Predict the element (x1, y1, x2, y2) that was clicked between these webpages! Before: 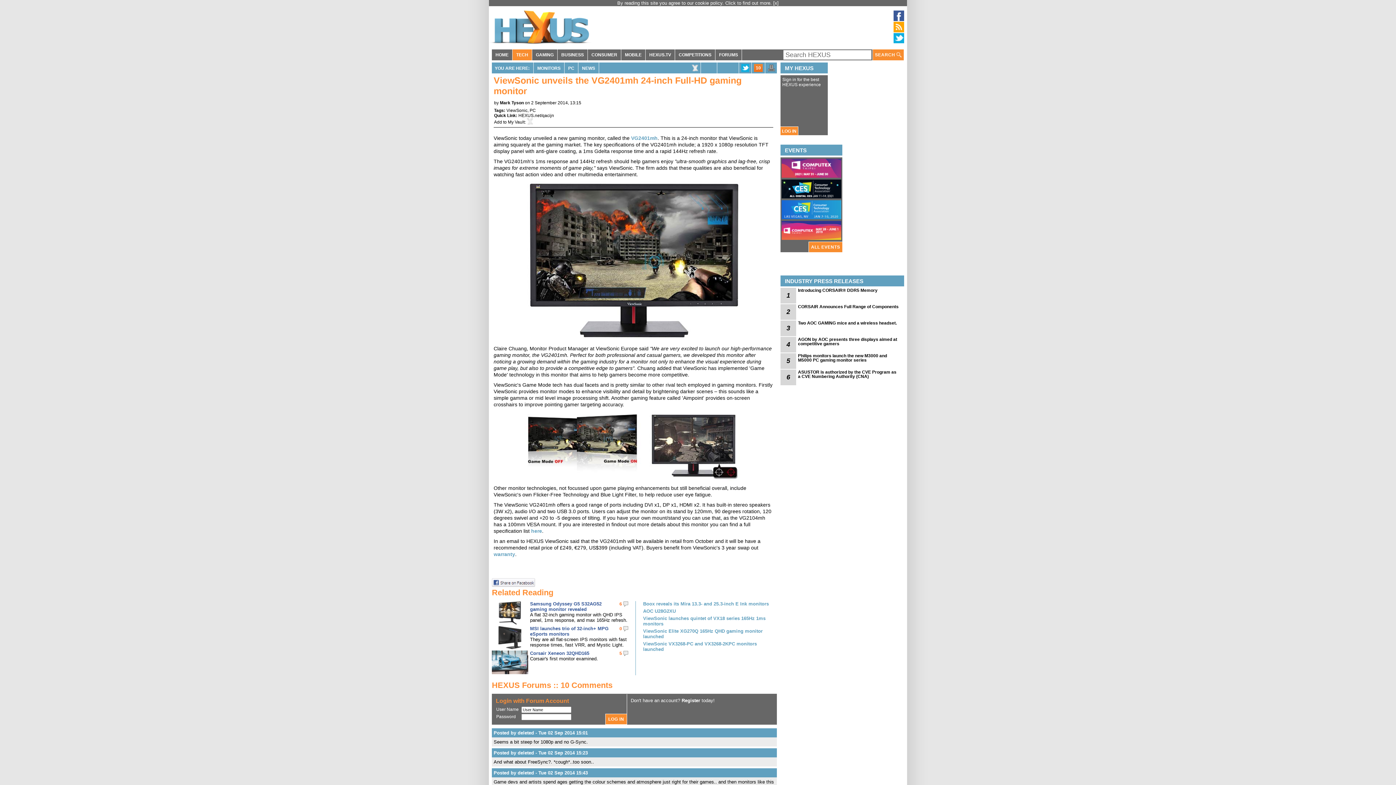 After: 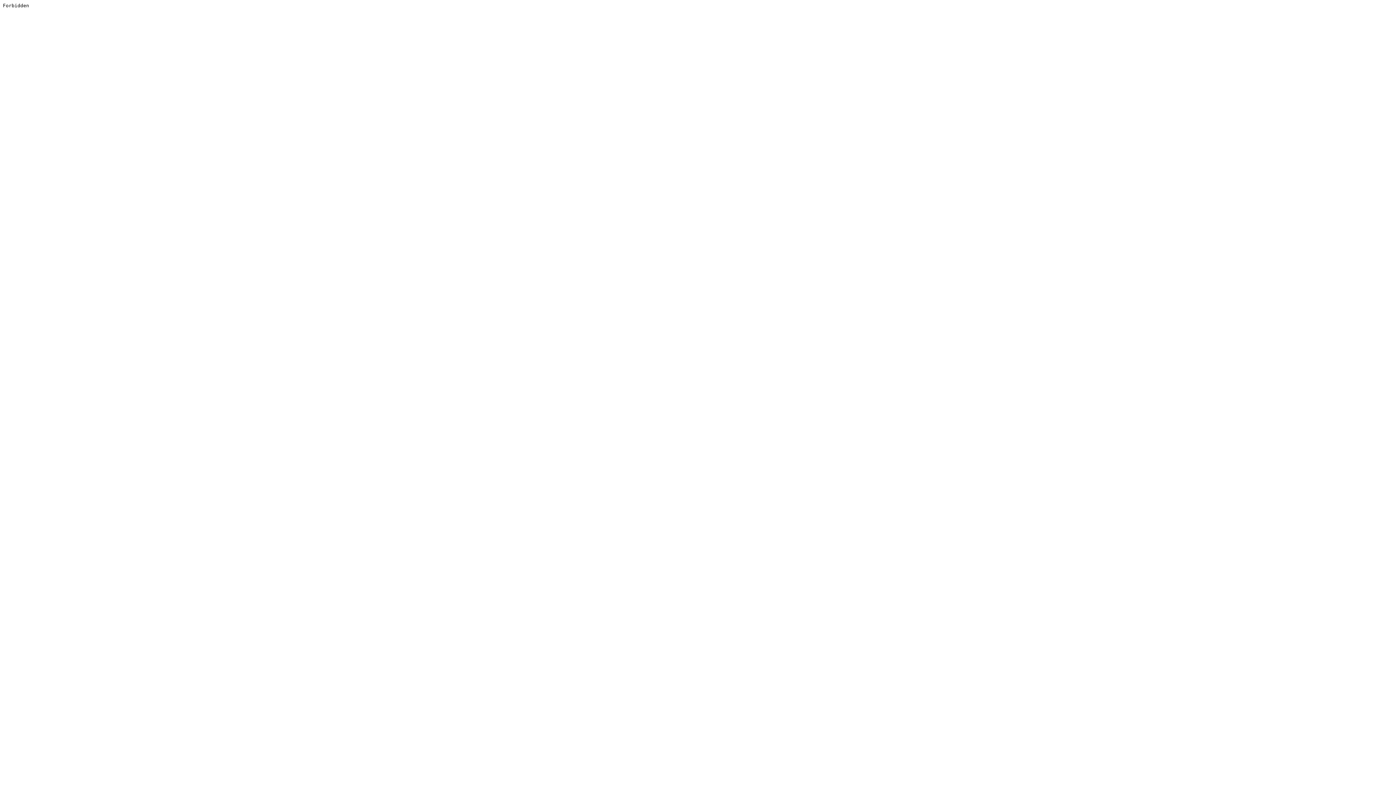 Action: label: warranty bbox: (493, 551, 515, 557)